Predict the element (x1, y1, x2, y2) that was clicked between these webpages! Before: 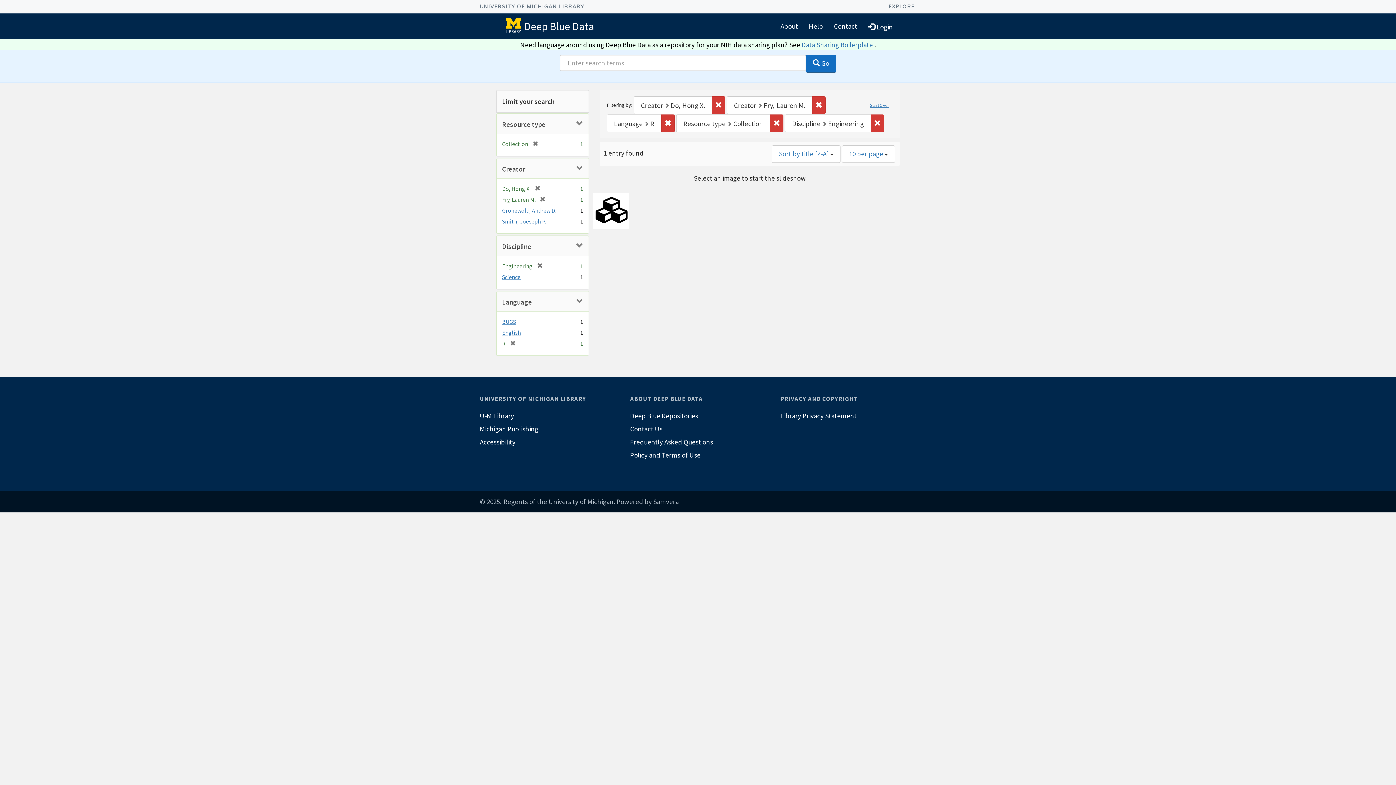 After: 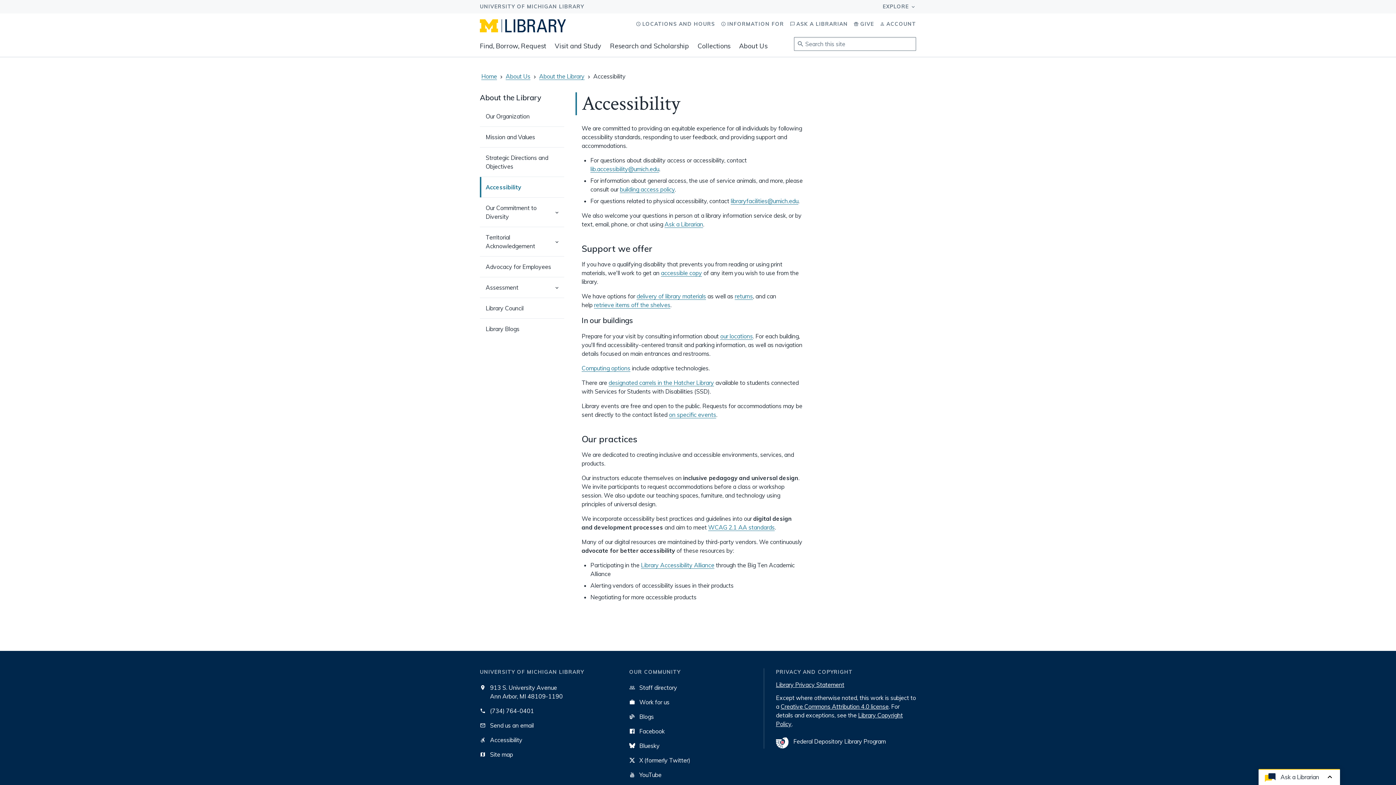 Action: bbox: (480, 435, 615, 448) label: Accessibility